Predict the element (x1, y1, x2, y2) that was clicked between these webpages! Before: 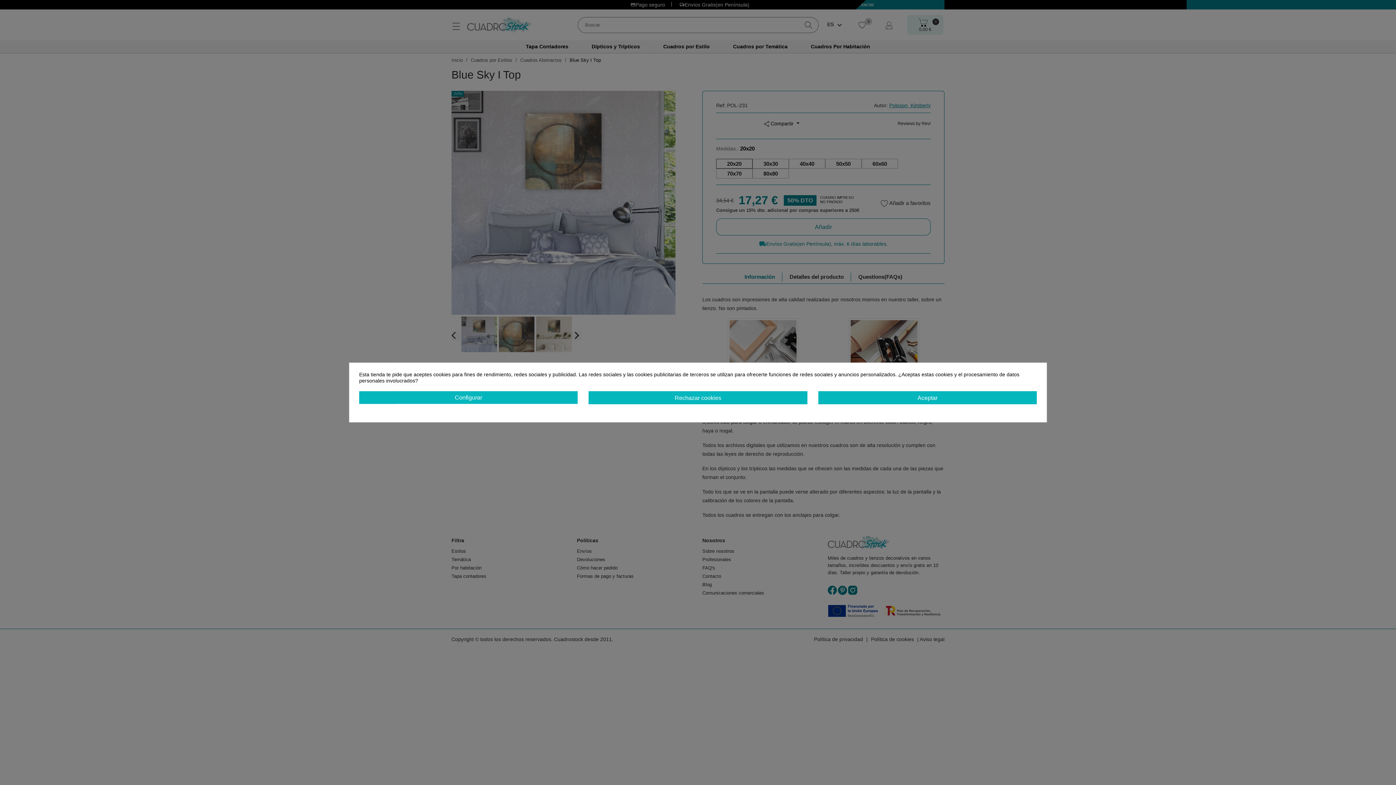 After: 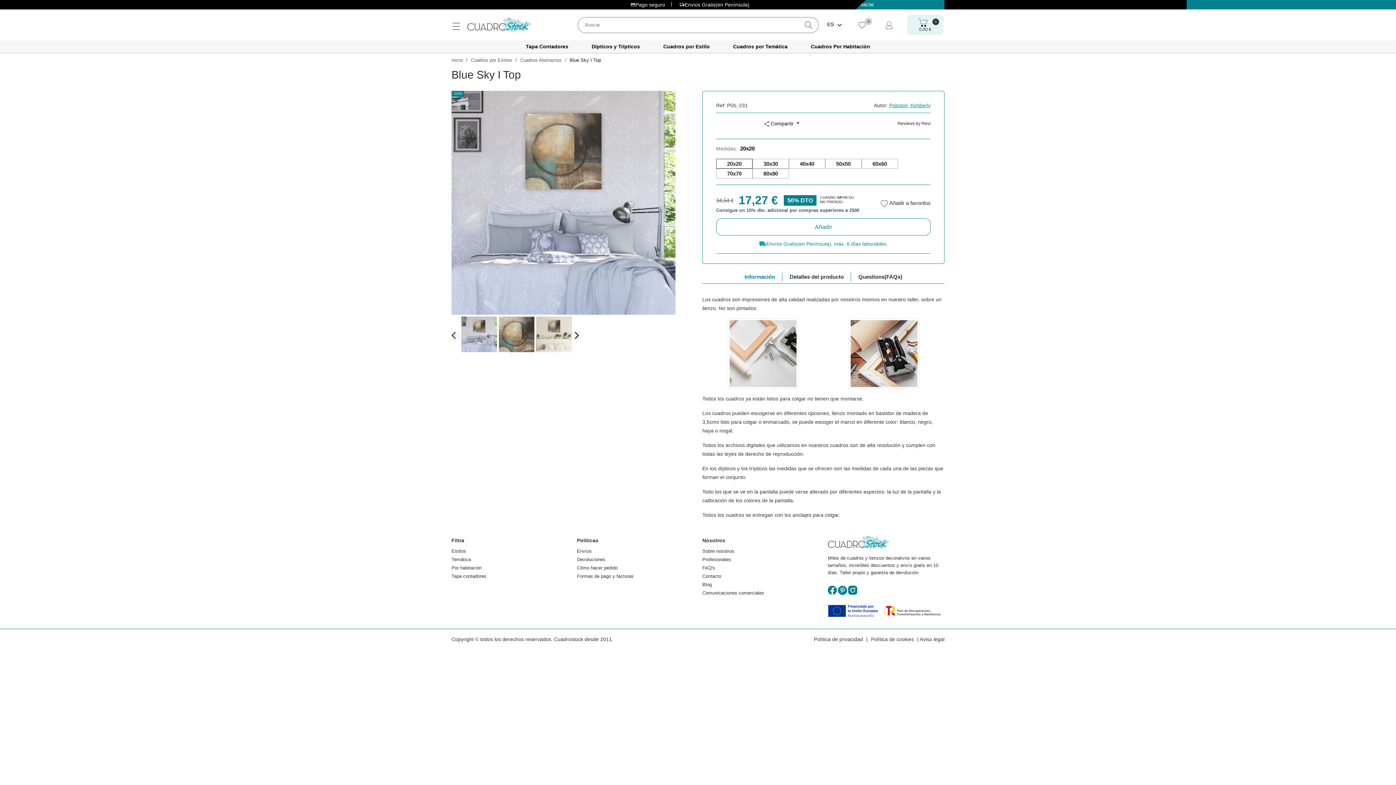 Action: bbox: (588, 391, 807, 404) label: Rechazar cookies